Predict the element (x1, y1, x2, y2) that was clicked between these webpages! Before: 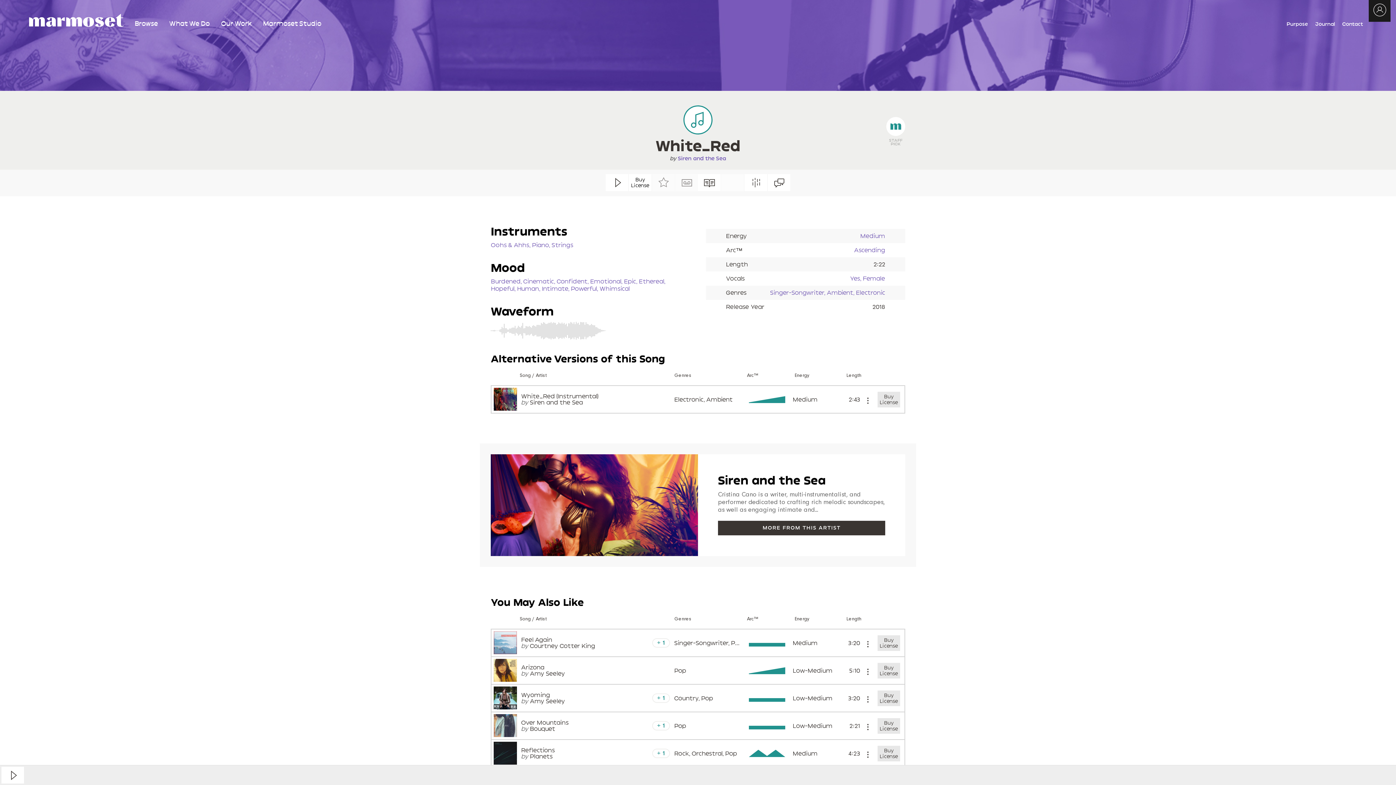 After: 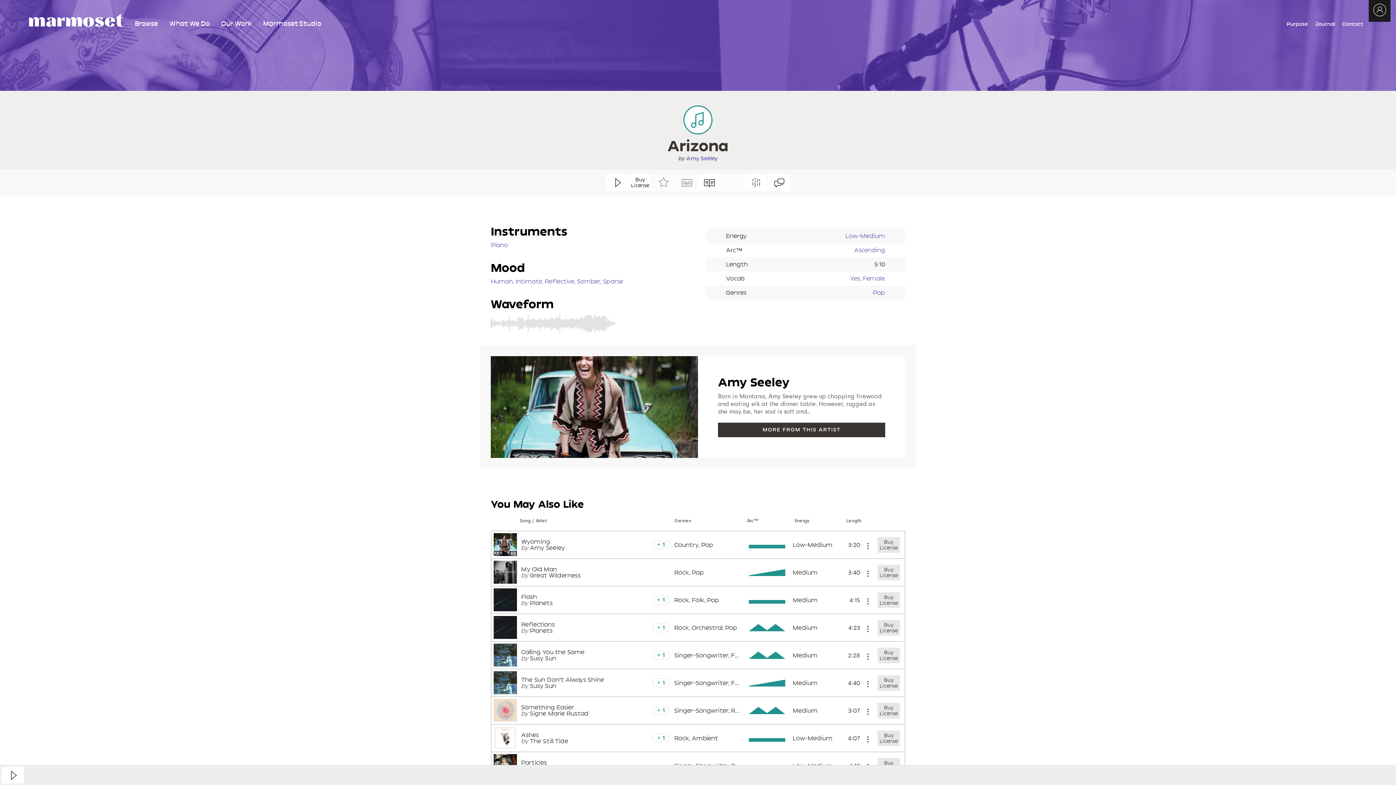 Action: bbox: (521, 664, 565, 670) label: Arizona